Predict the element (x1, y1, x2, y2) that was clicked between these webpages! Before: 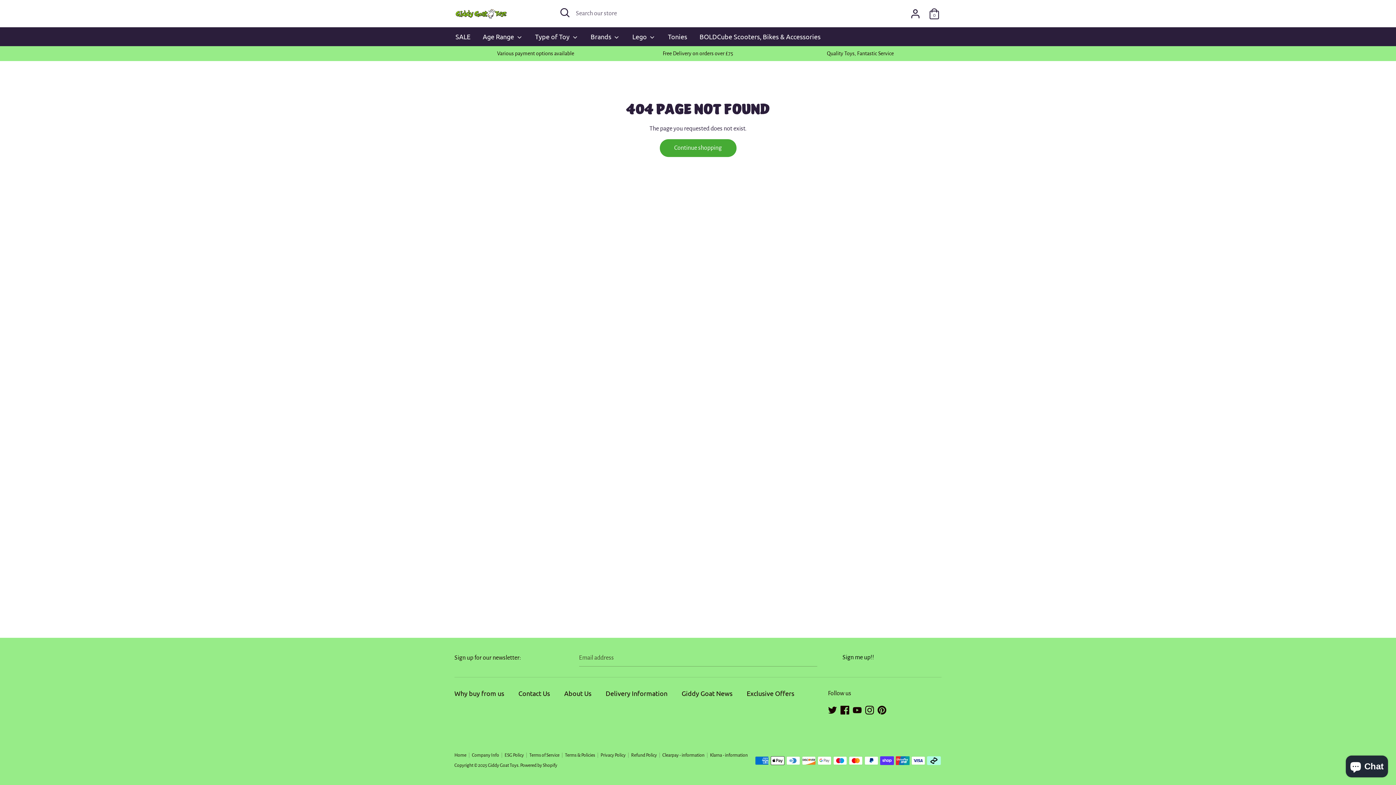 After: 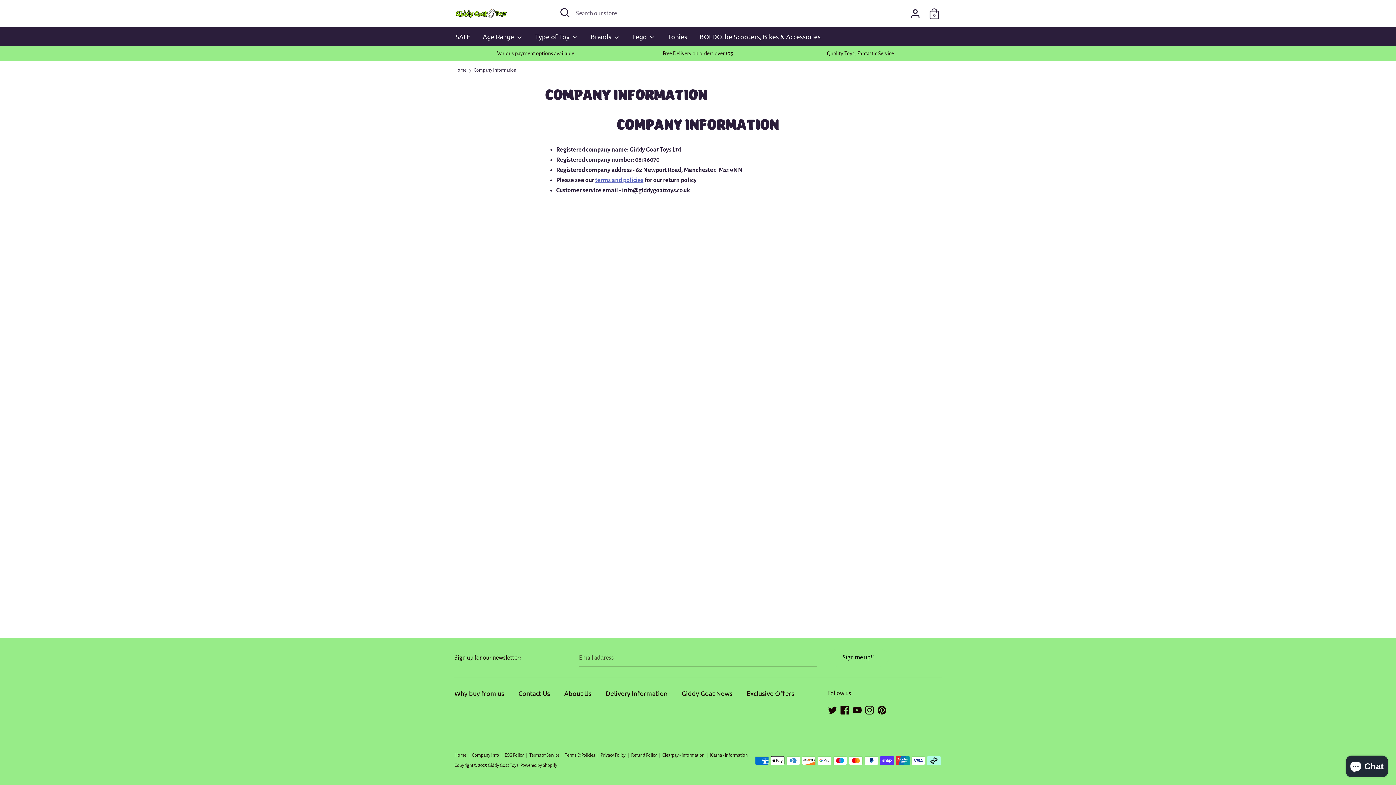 Action: label: Company Info bbox: (472, 753, 504, 758)